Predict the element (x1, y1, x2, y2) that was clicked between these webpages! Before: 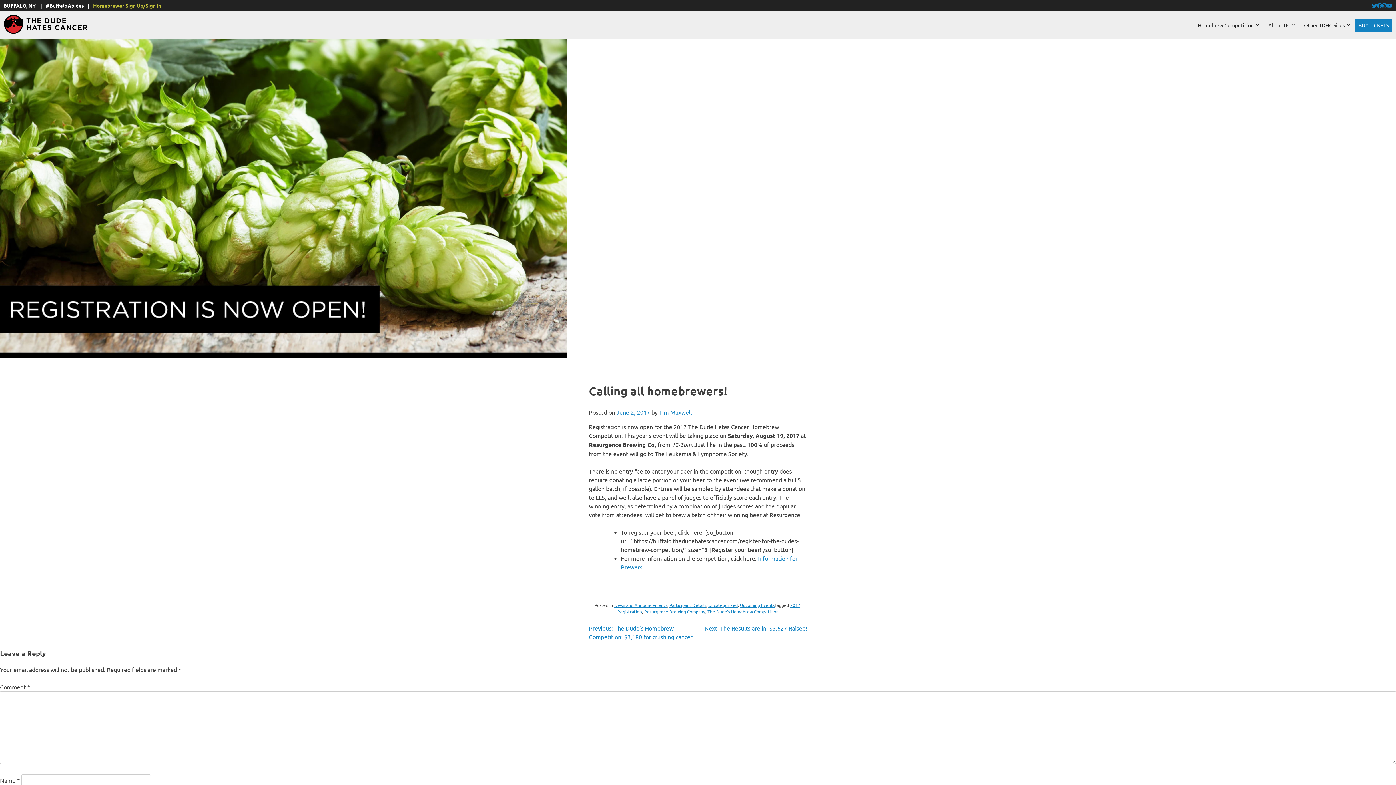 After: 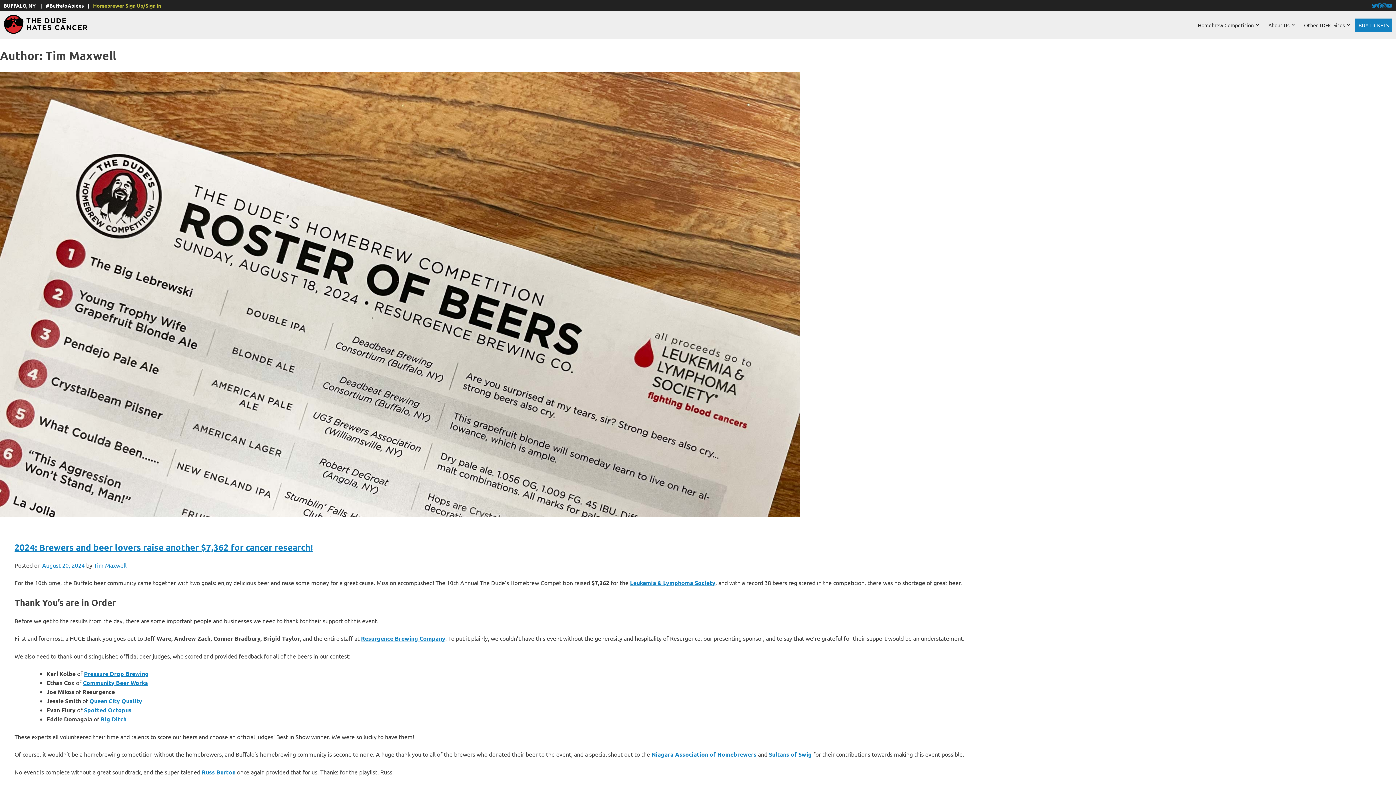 Action: label: Tim Maxwell bbox: (659, 408, 692, 415)